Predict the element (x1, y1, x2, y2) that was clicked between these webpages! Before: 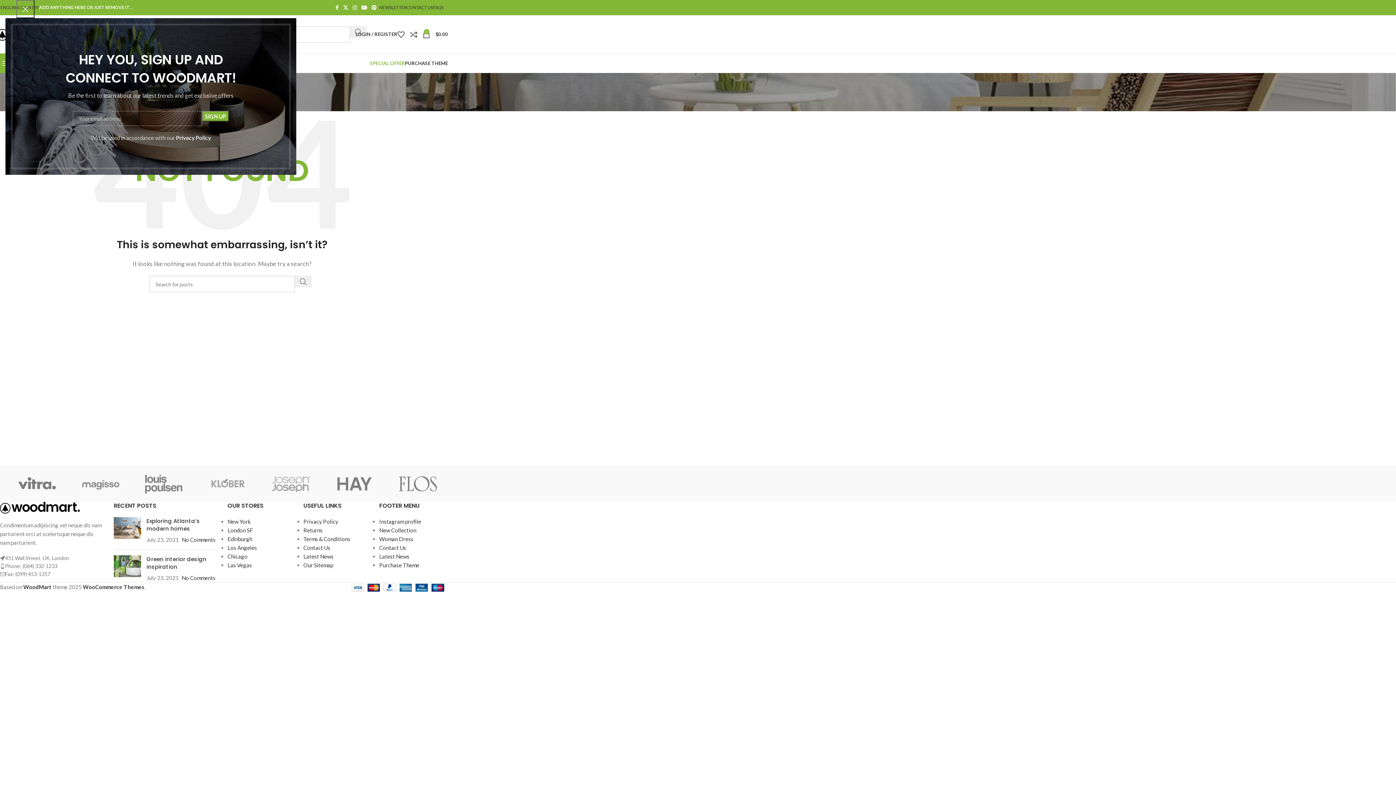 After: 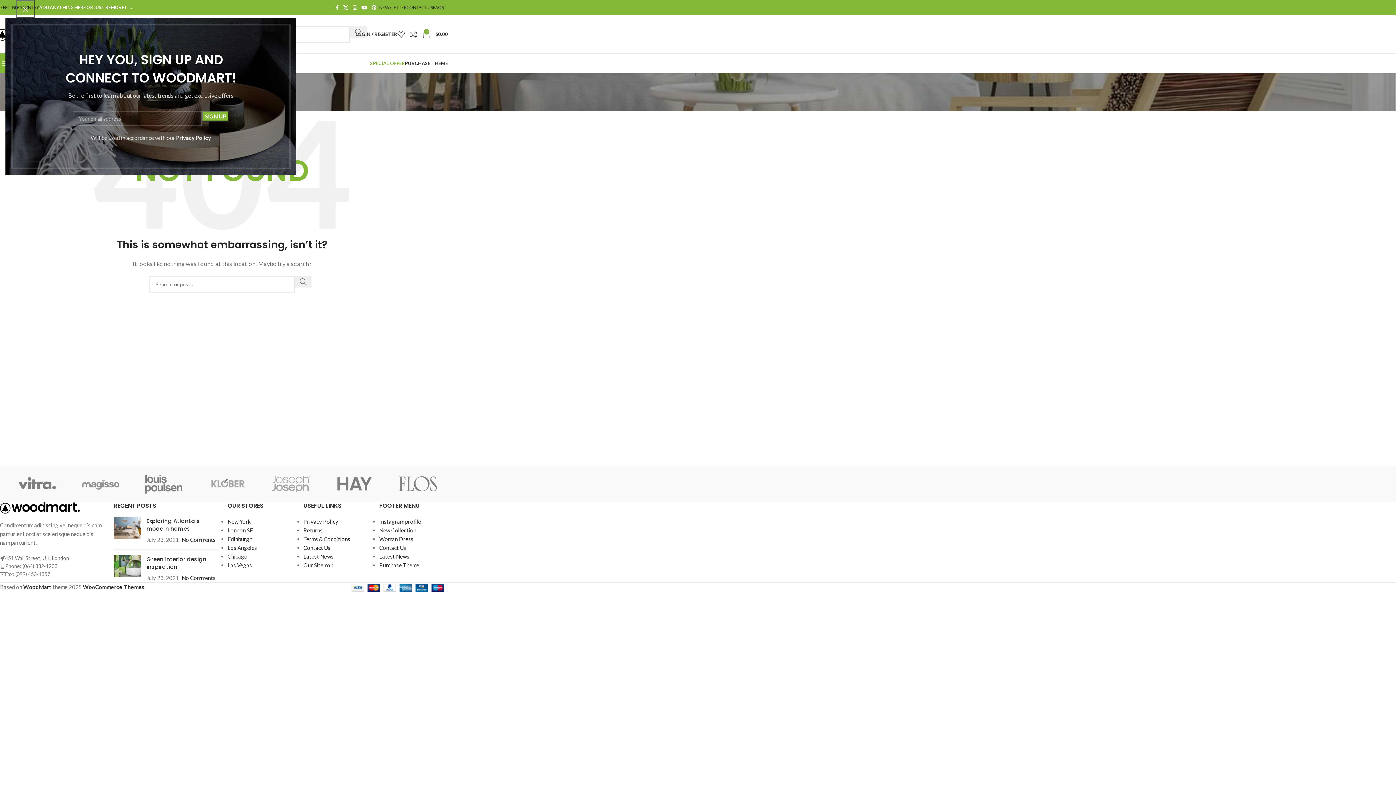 Action: bbox: (303, 544, 330, 551) label: Contact Us